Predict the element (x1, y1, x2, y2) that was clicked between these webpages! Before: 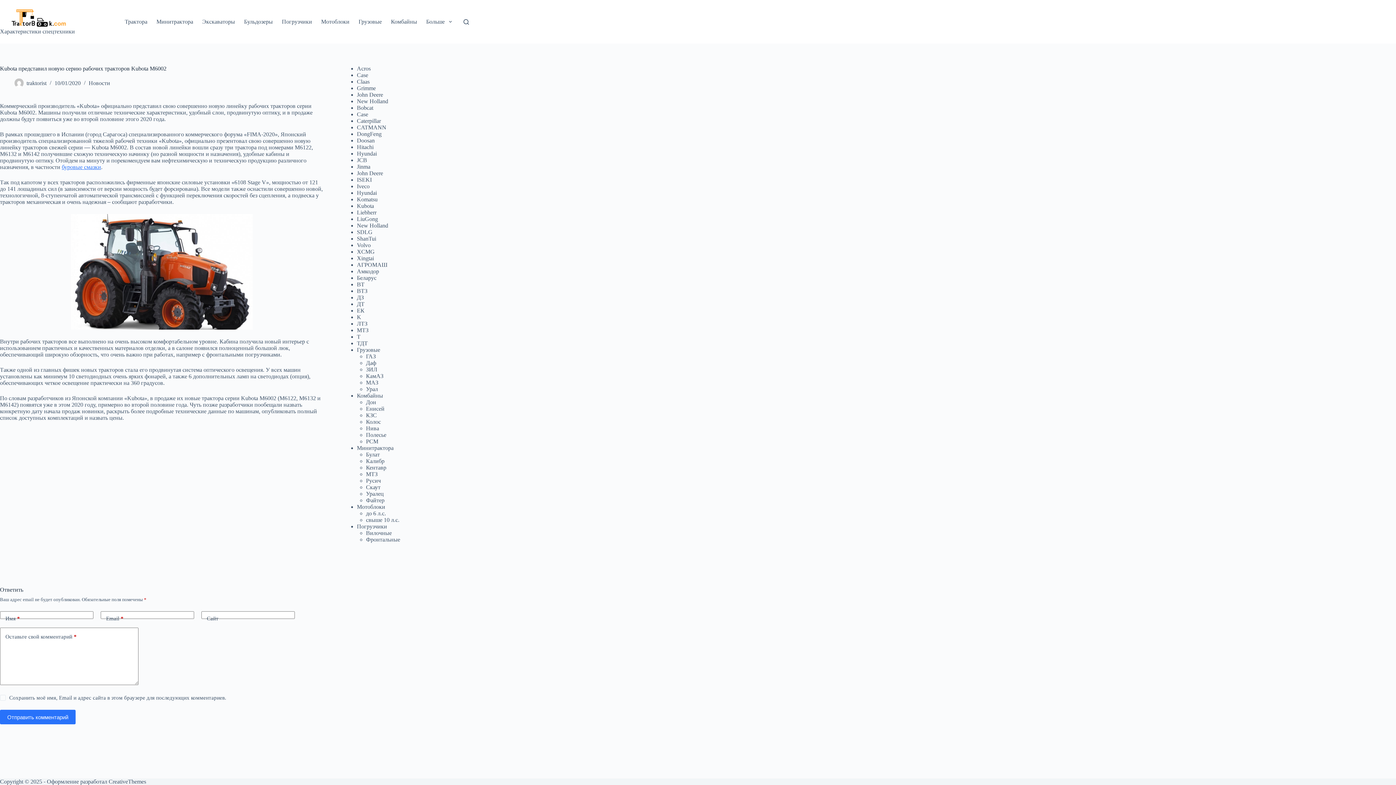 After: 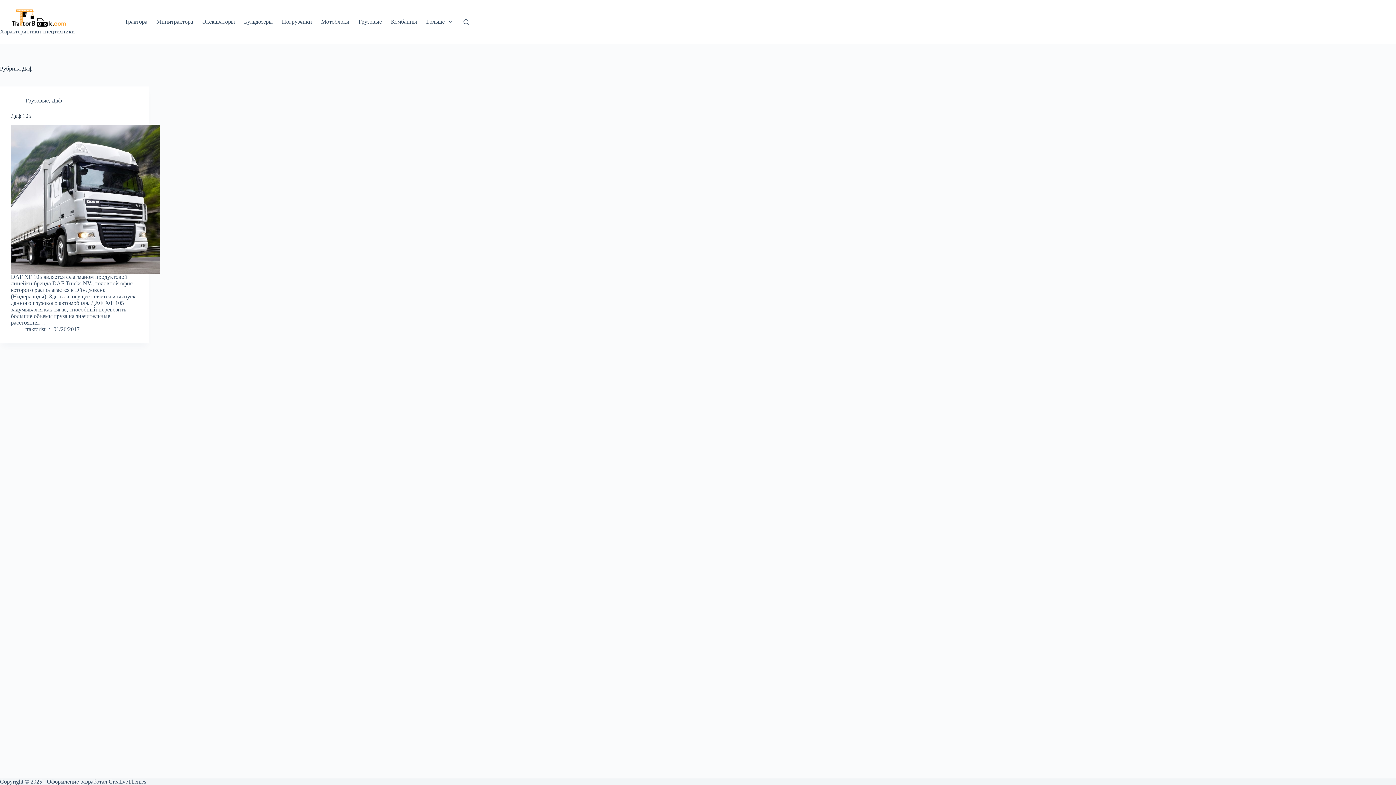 Action: bbox: (366, 360, 376, 366) label: Даф